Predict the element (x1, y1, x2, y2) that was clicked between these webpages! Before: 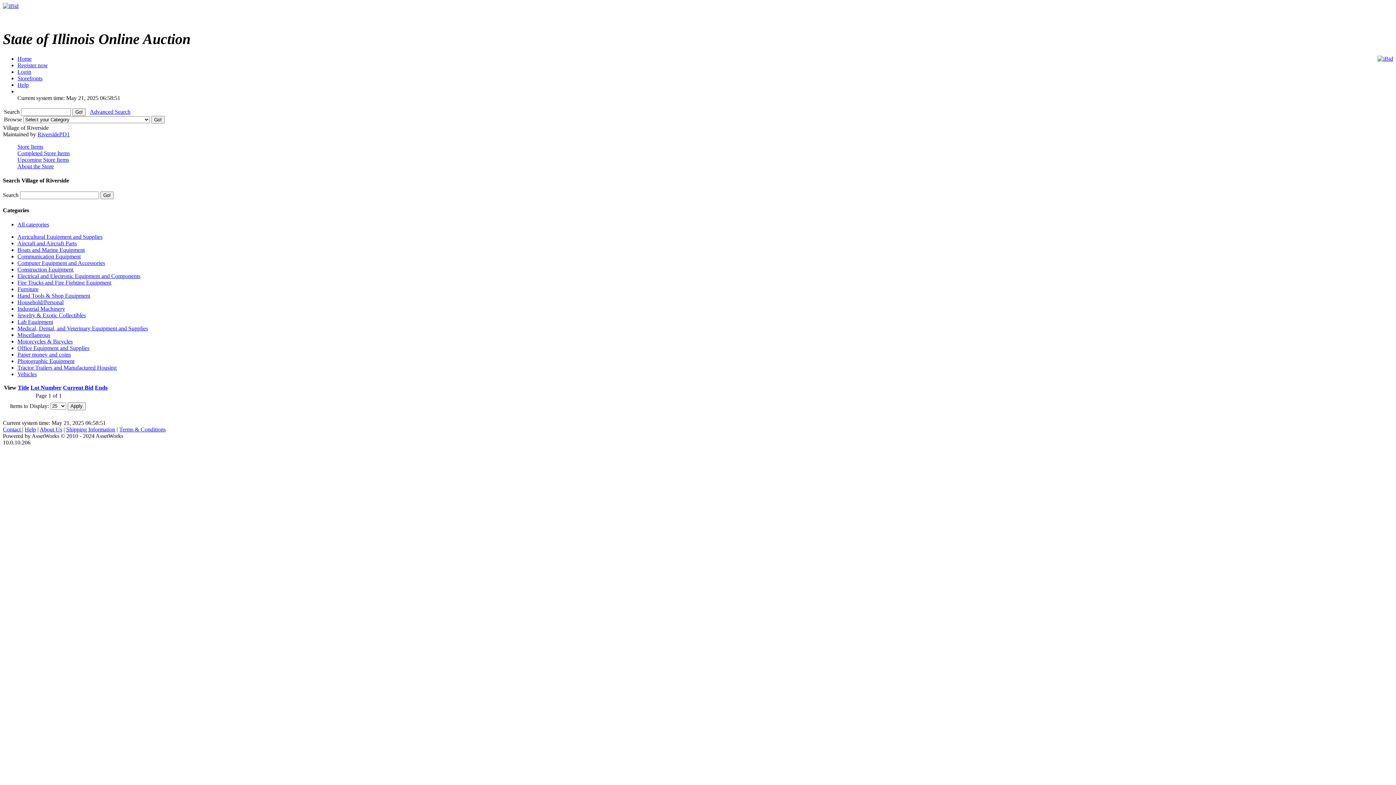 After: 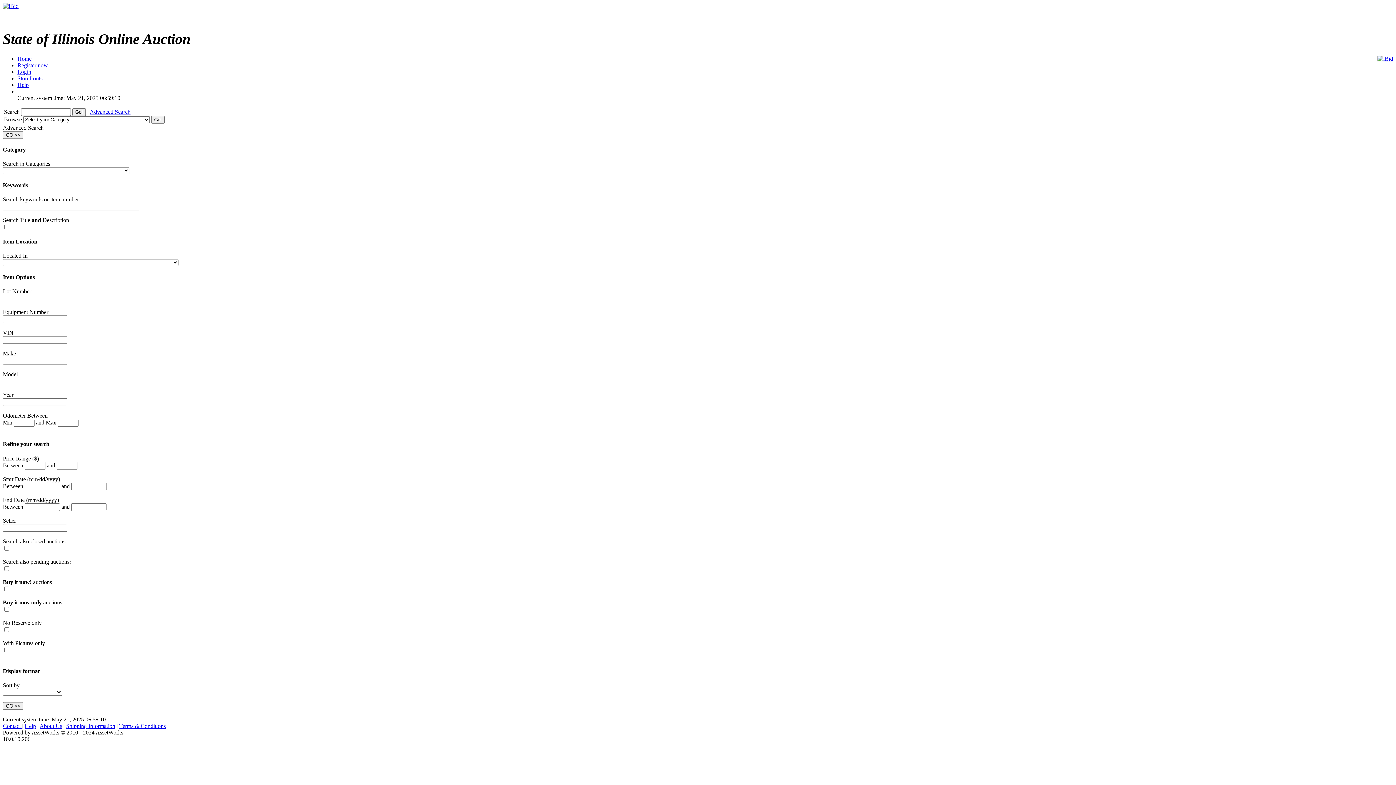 Action: label: Advanced Search bbox: (89, 108, 130, 114)